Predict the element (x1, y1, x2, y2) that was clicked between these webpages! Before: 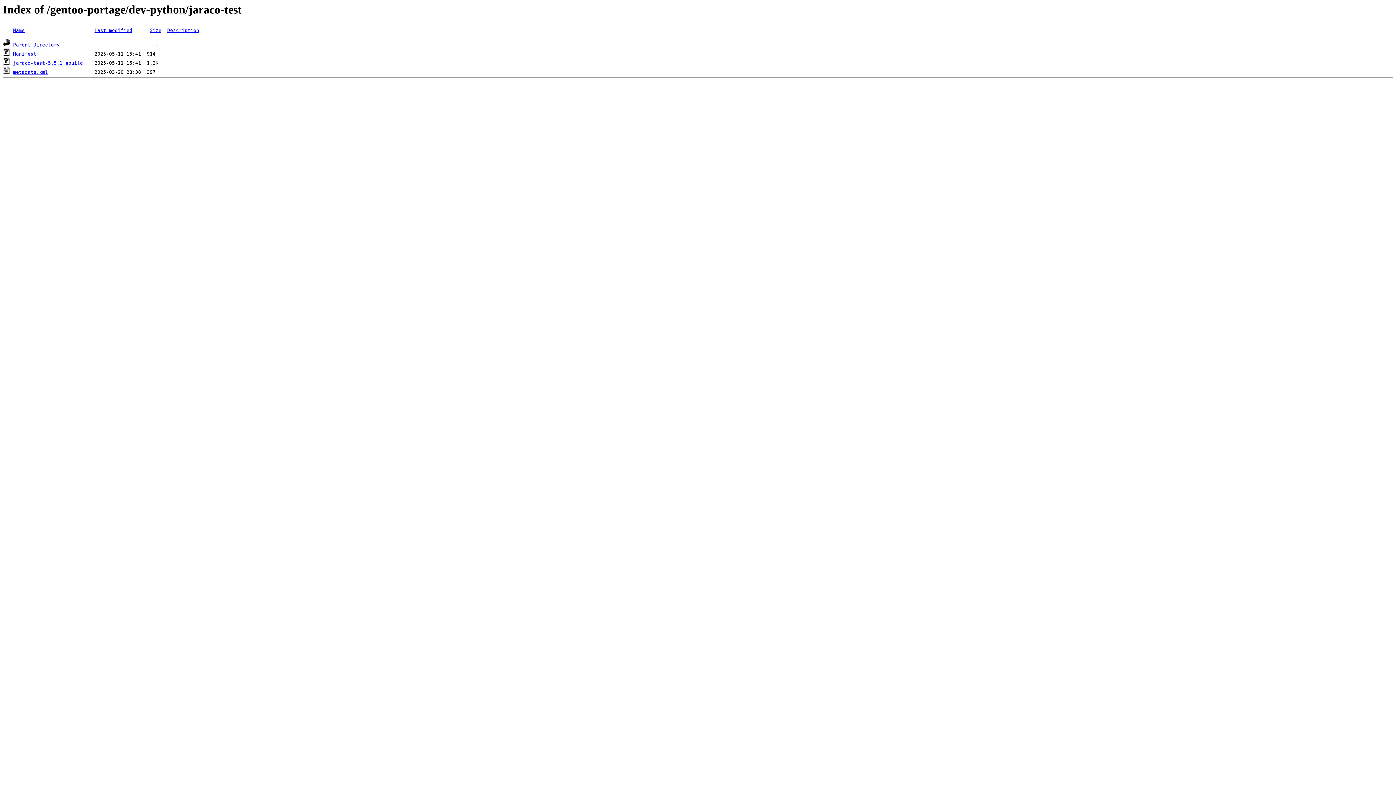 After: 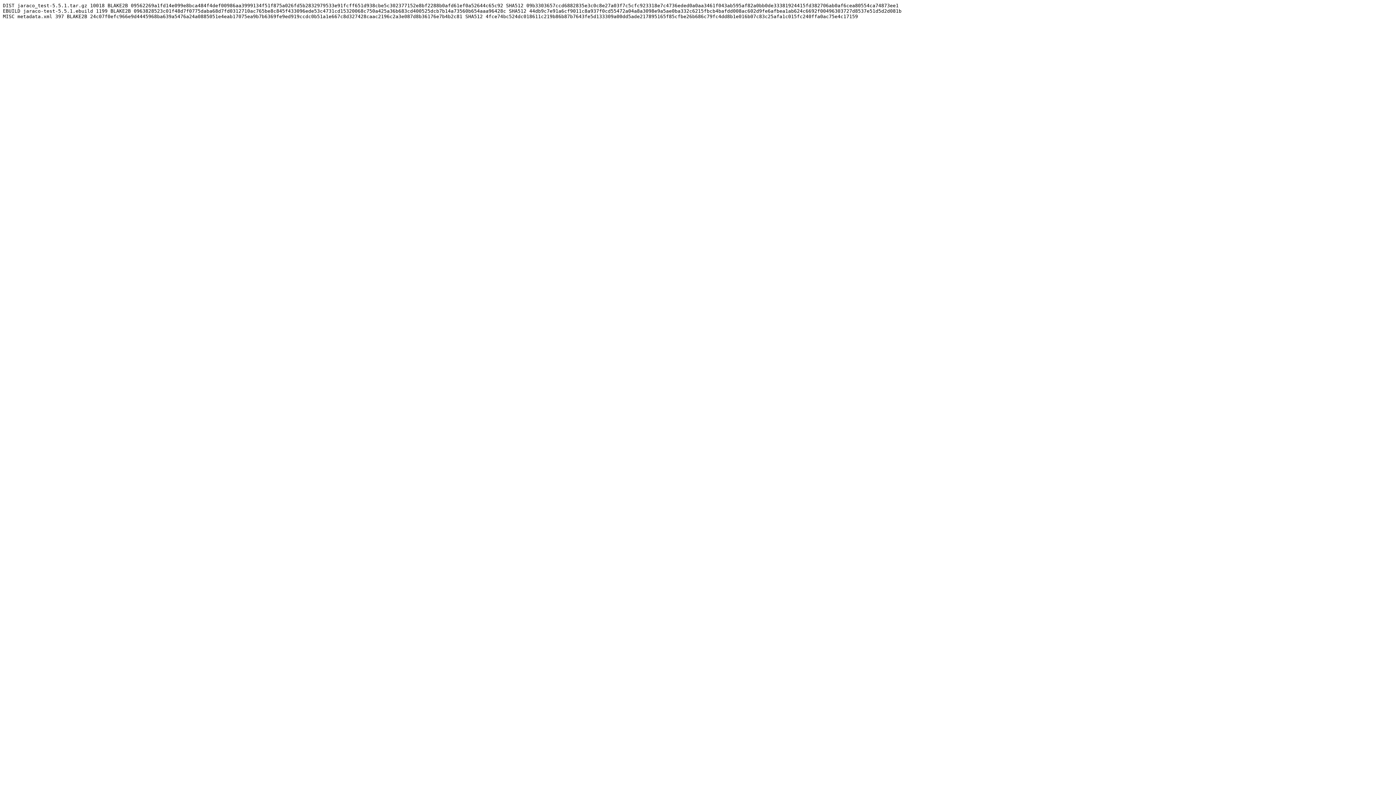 Action: label: Manifest bbox: (13, 51, 36, 56)